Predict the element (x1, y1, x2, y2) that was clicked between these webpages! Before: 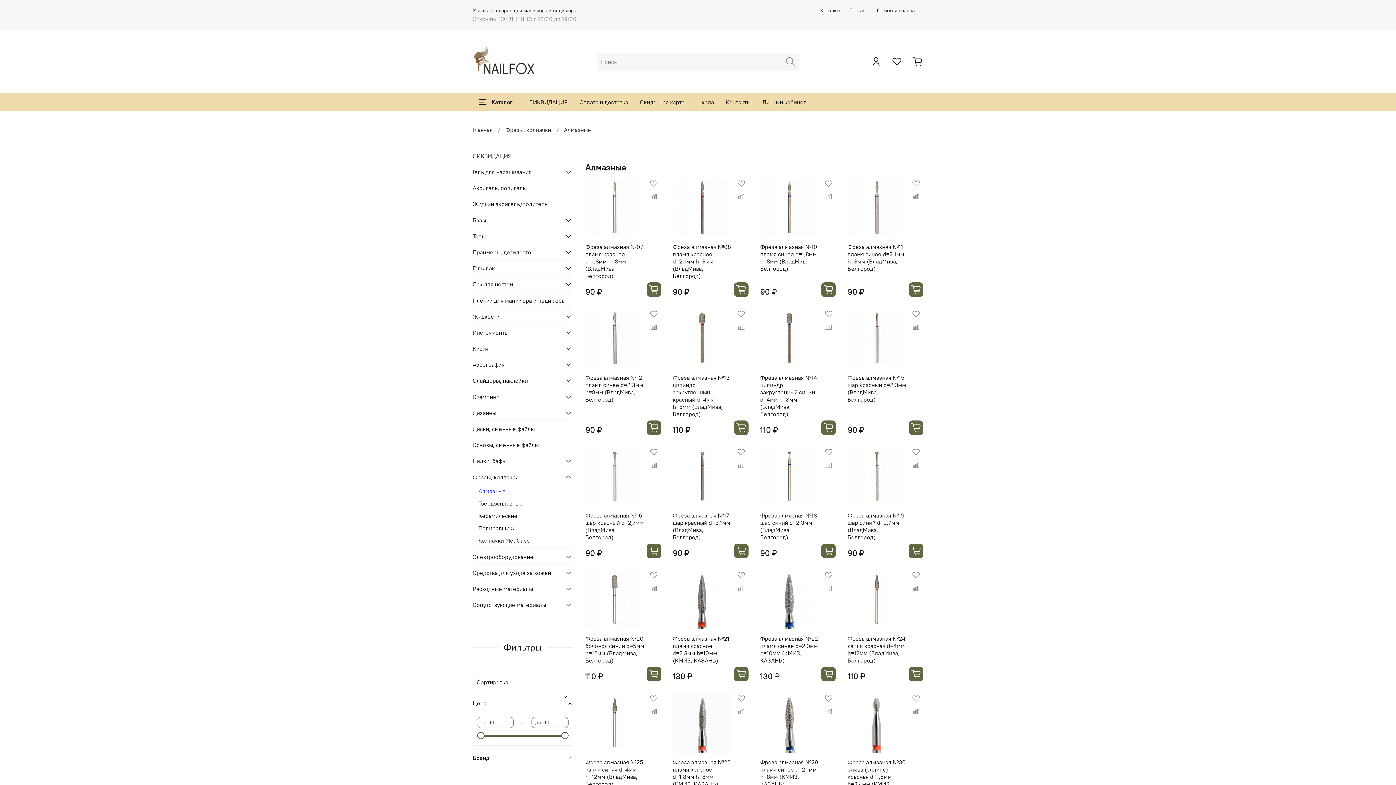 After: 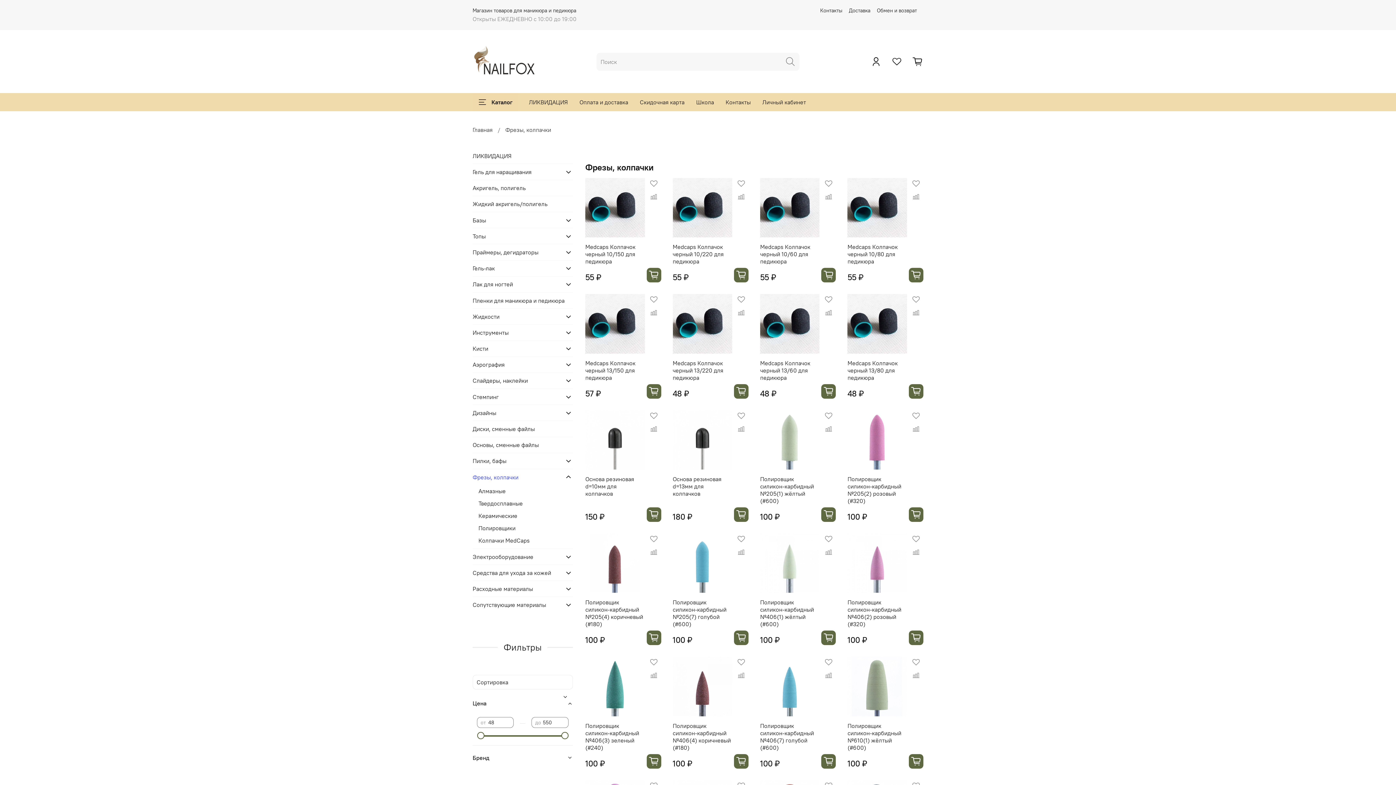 Action: label: Фрезы, колпачки bbox: (505, 126, 551, 133)